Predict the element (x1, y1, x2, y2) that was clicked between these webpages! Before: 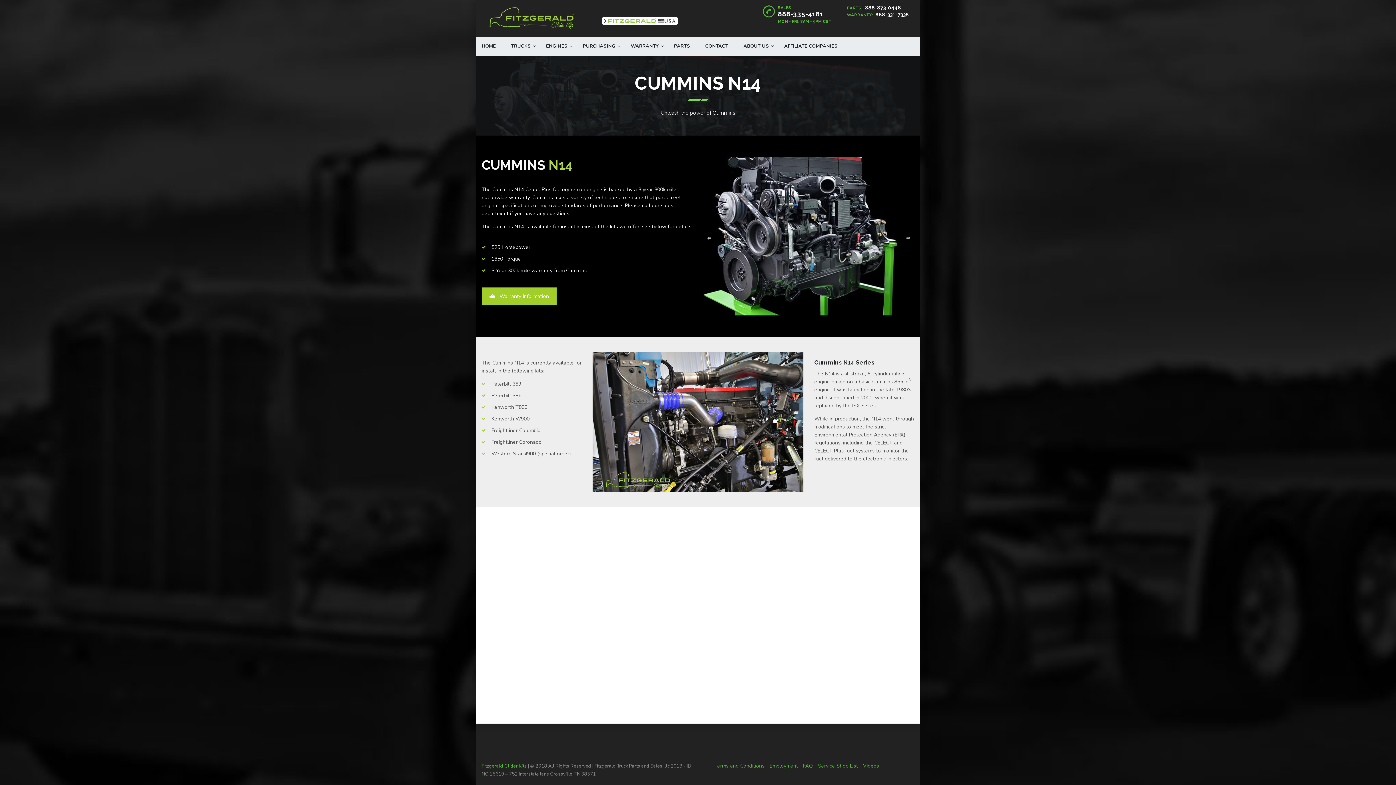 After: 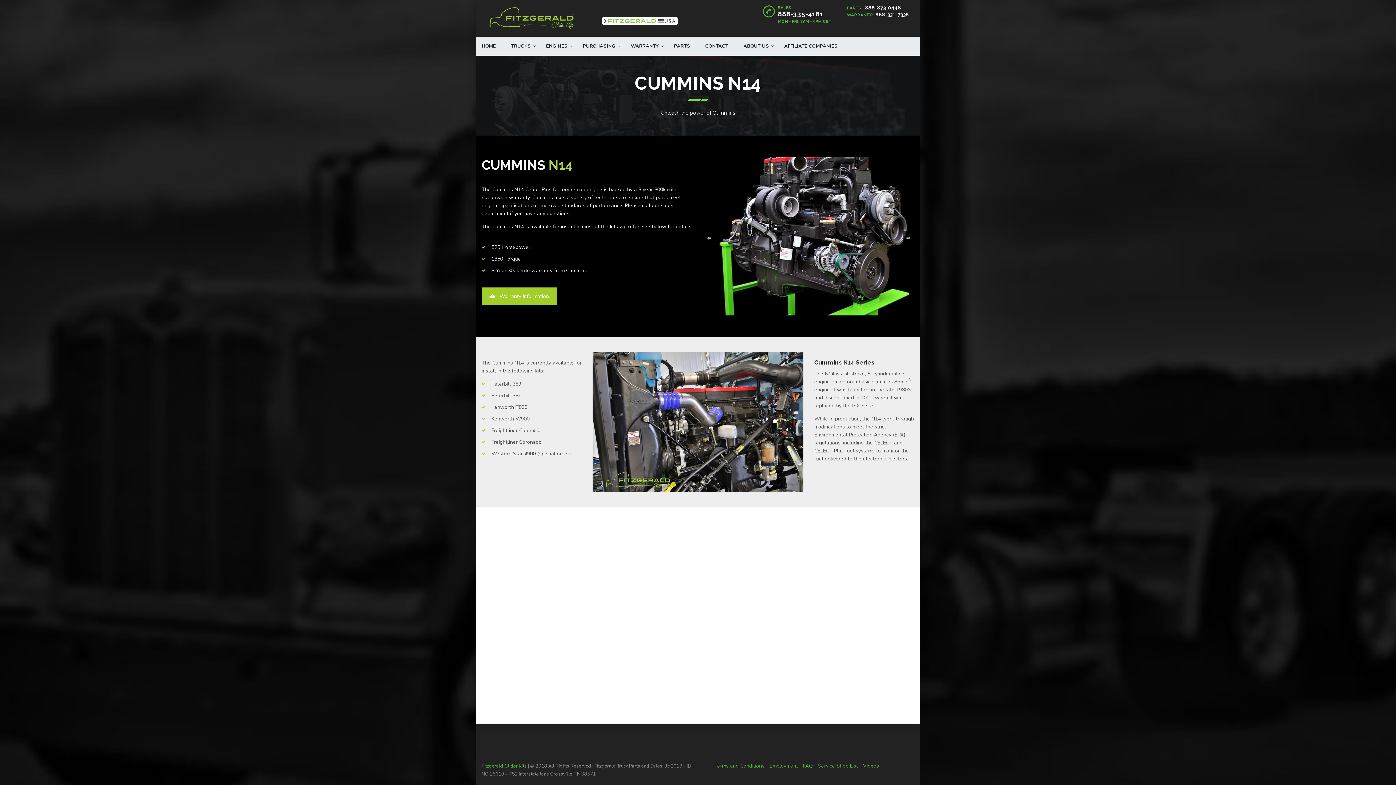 Action: label: 888-335-4181 bbox: (778, 10, 823, 17)